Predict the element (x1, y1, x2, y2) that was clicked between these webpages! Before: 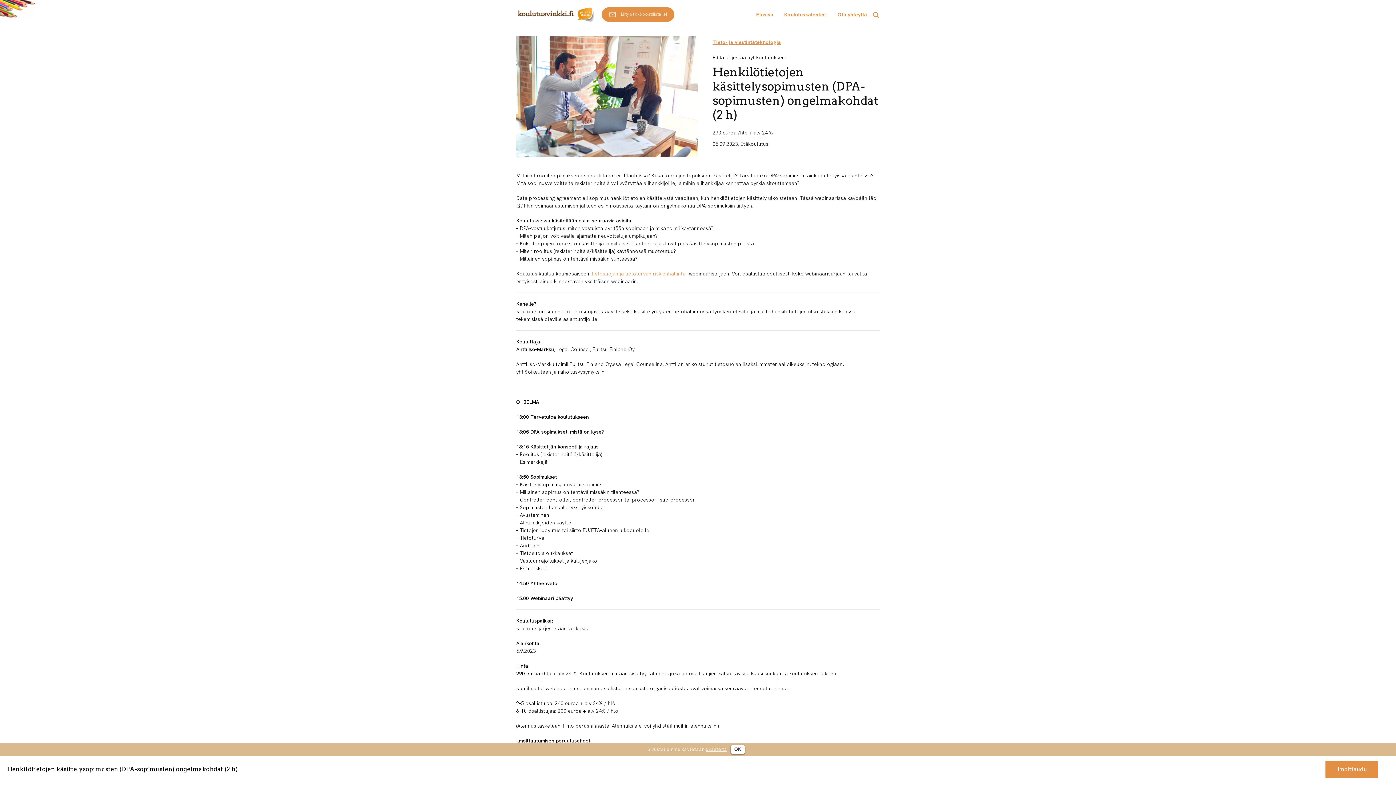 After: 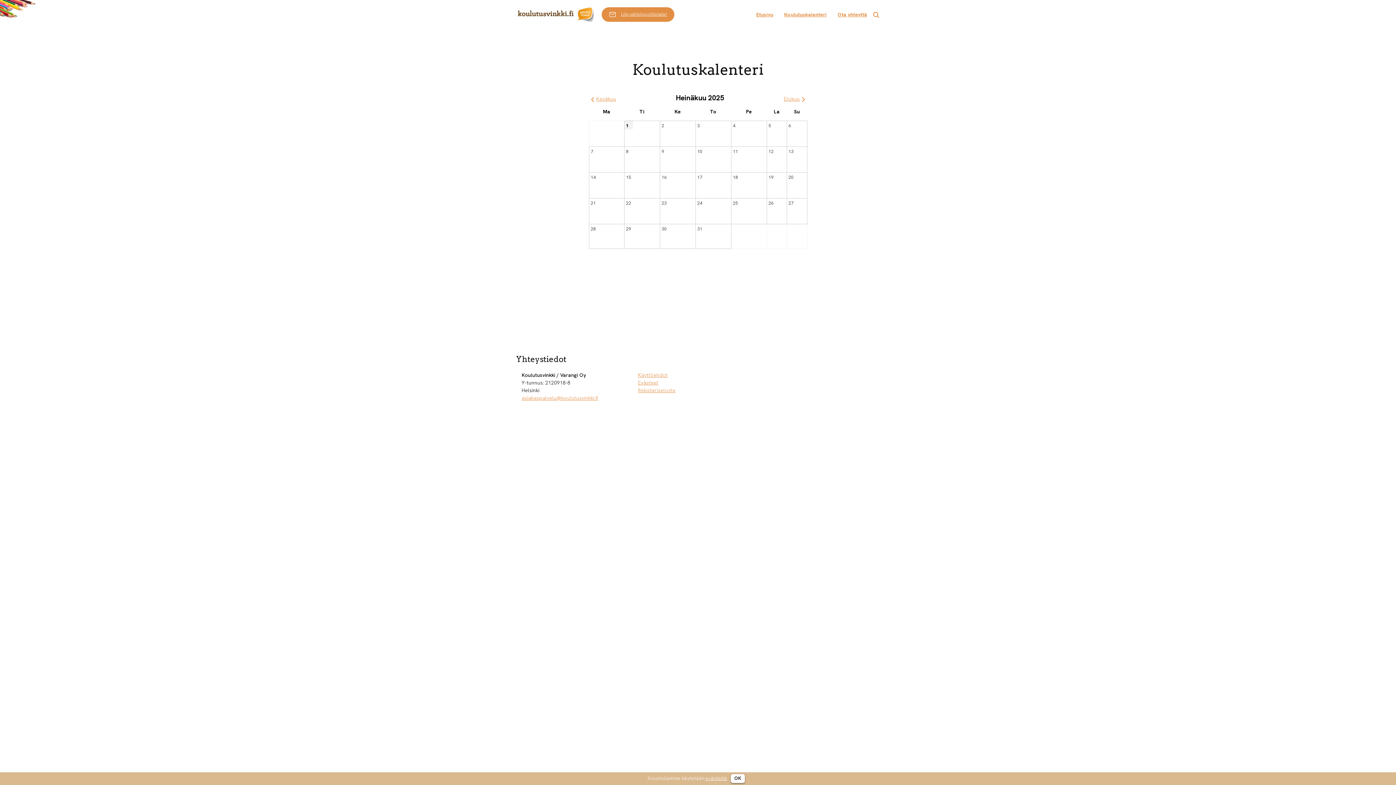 Action: bbox: (778, 0, 832, 29) label: Koulutuskalenteri